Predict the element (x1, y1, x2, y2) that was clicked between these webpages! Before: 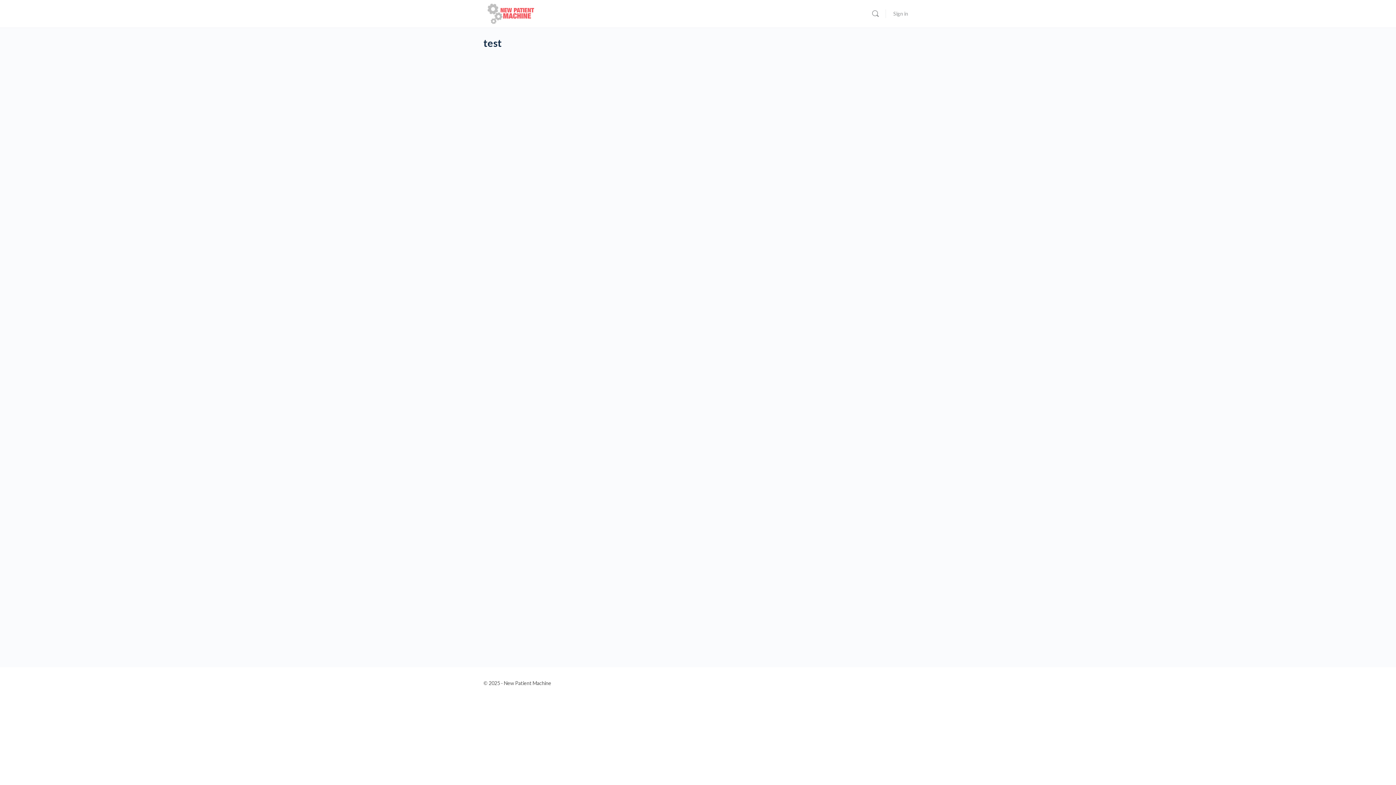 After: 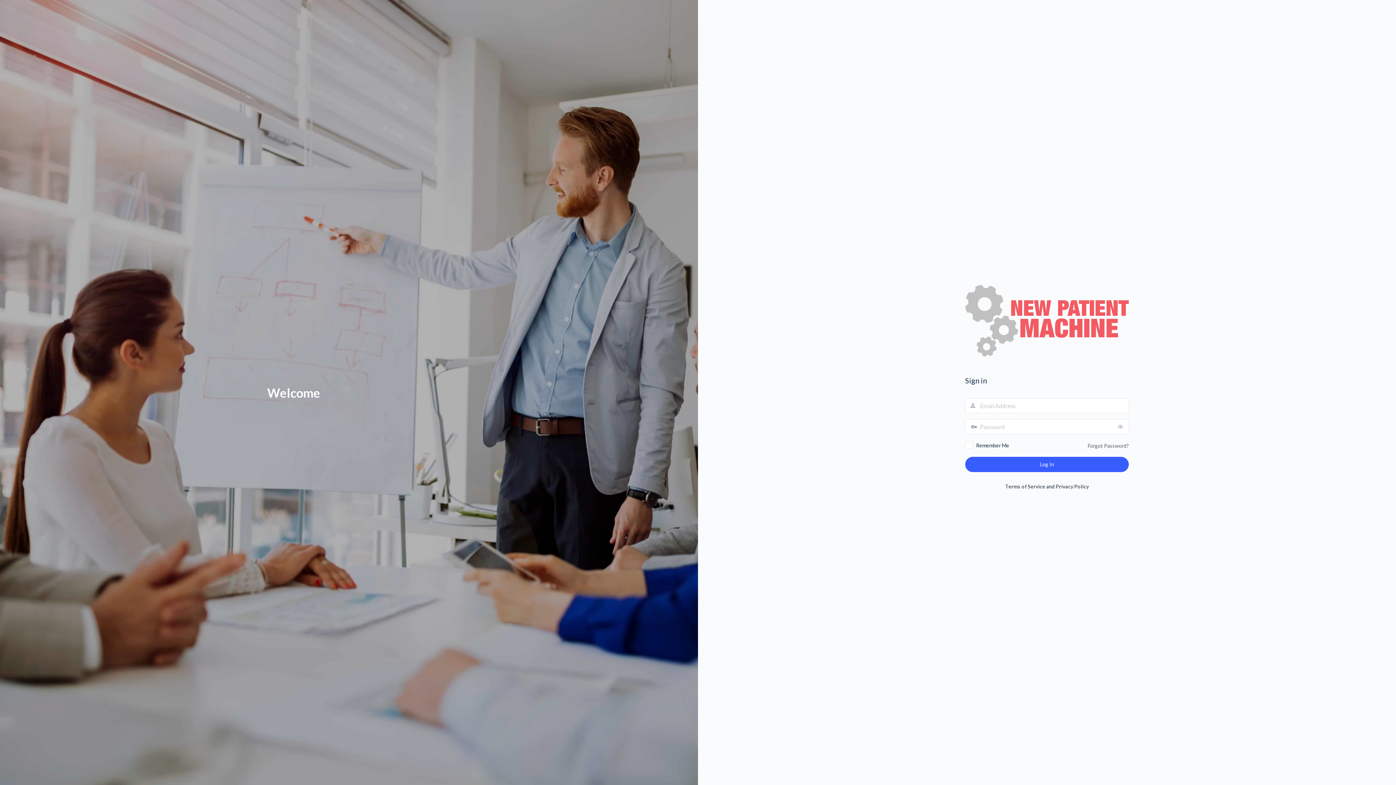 Action: bbox: (889, 5, 912, 22) label: Sign in